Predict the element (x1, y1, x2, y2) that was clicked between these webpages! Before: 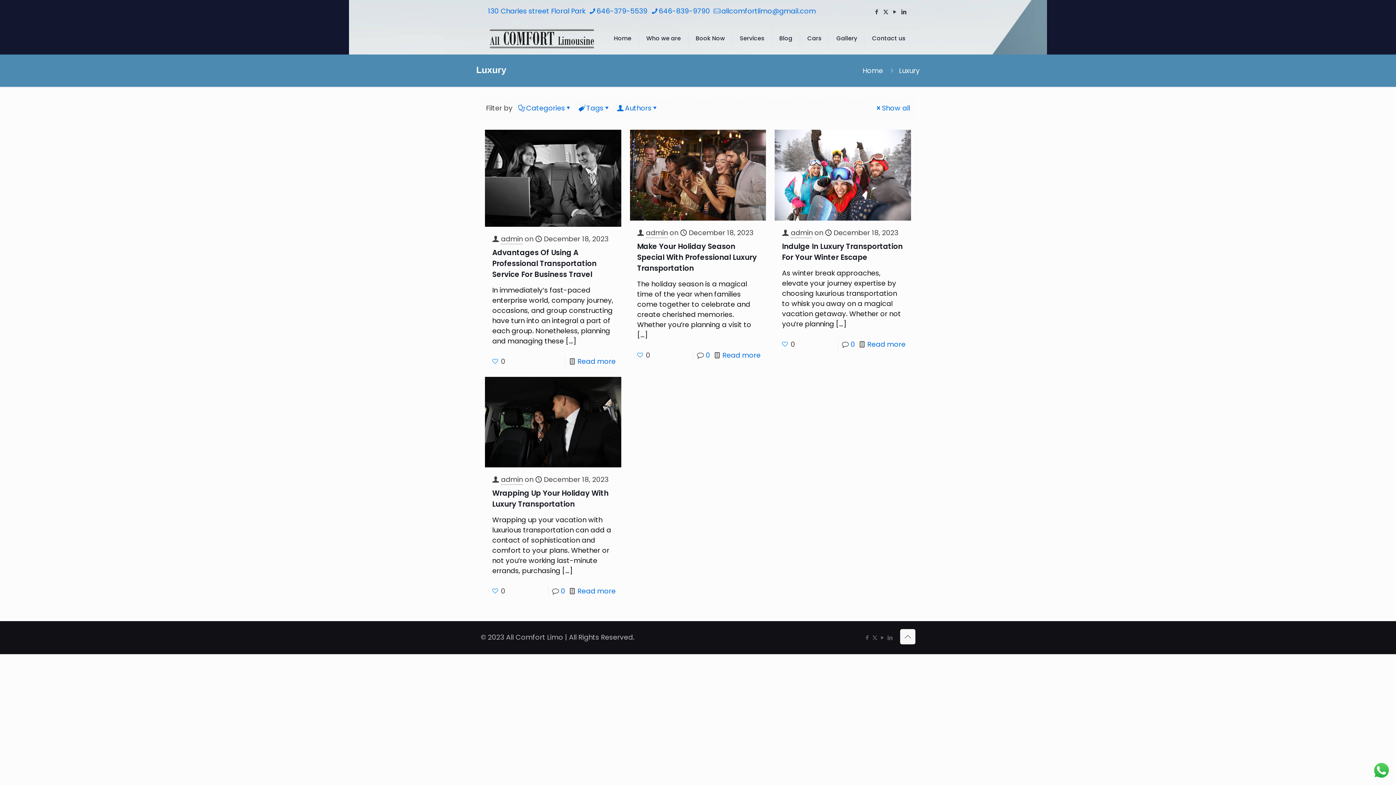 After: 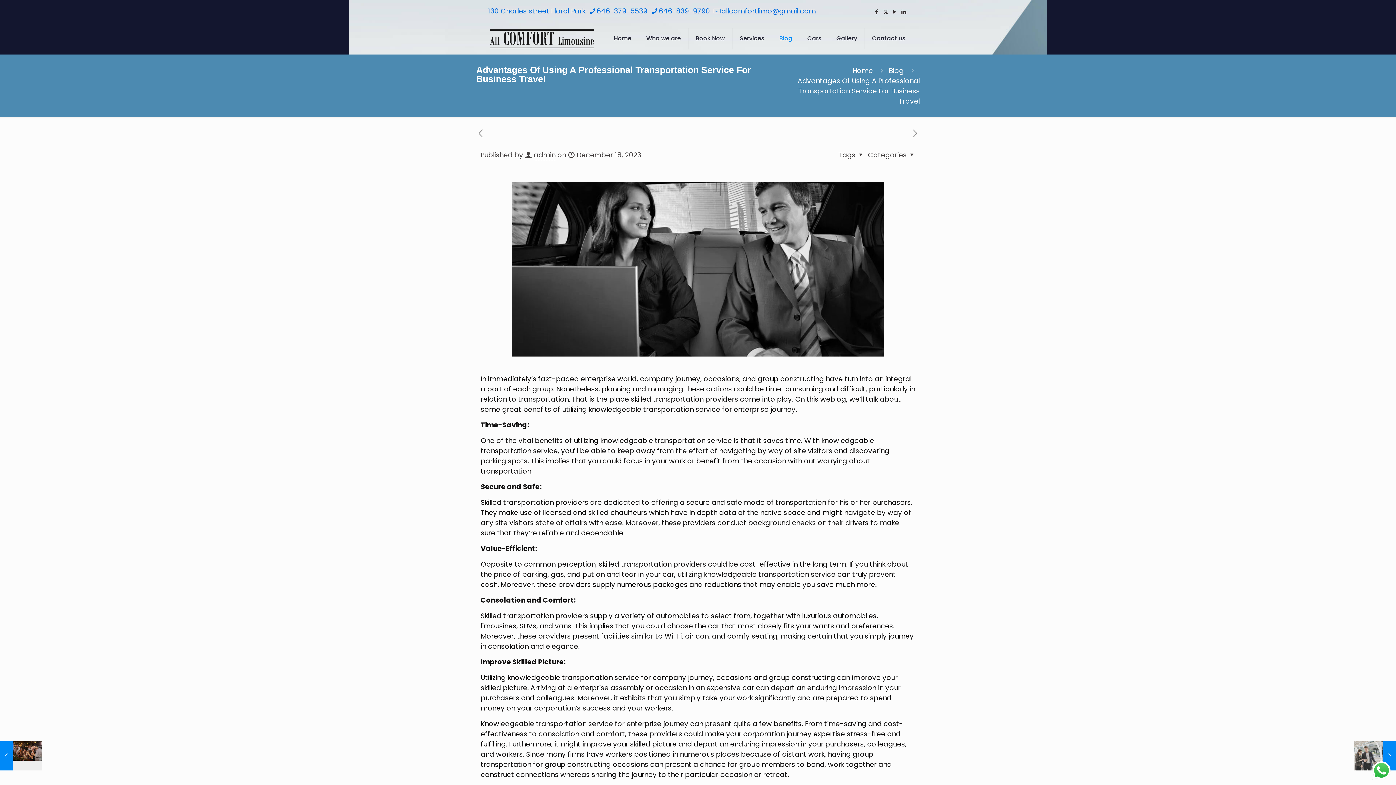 Action: bbox: (485, 129, 621, 226)